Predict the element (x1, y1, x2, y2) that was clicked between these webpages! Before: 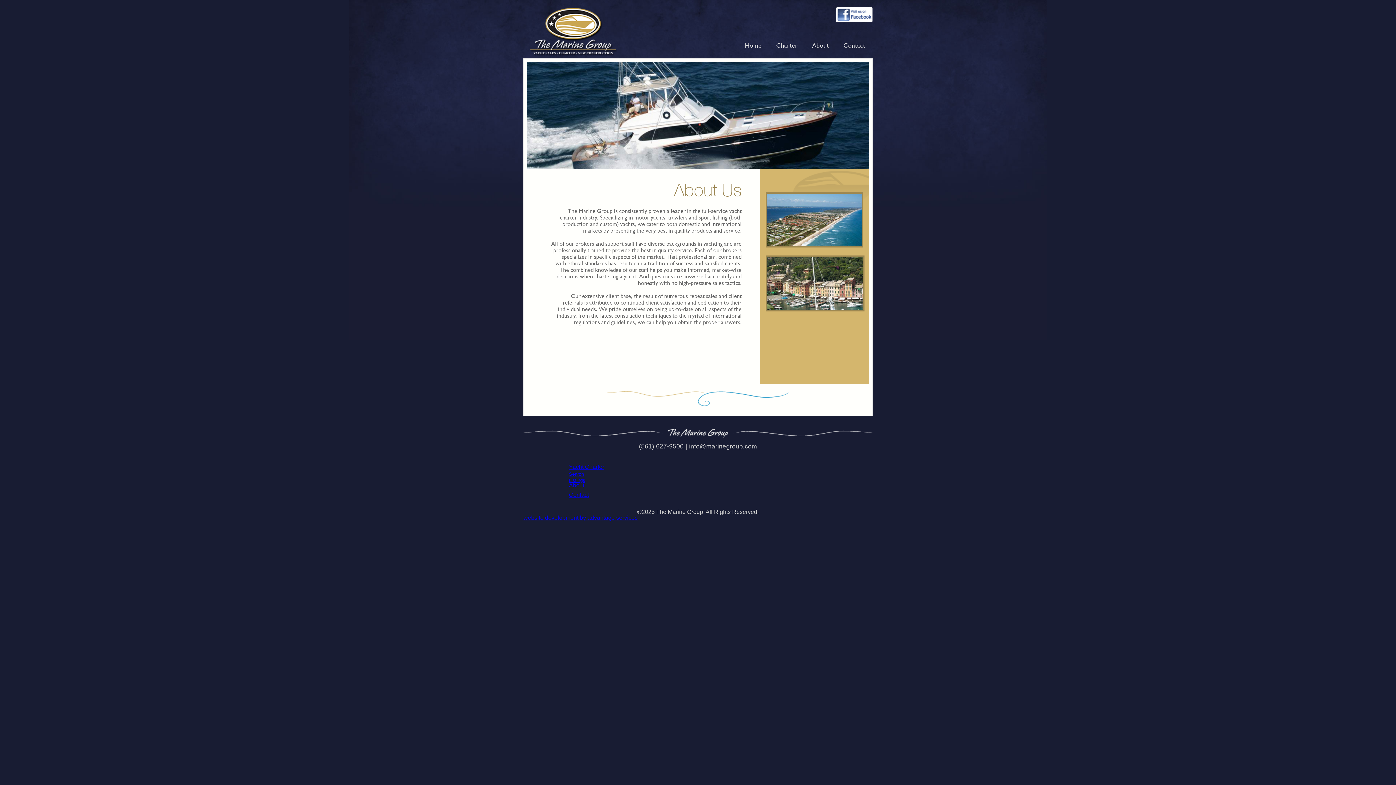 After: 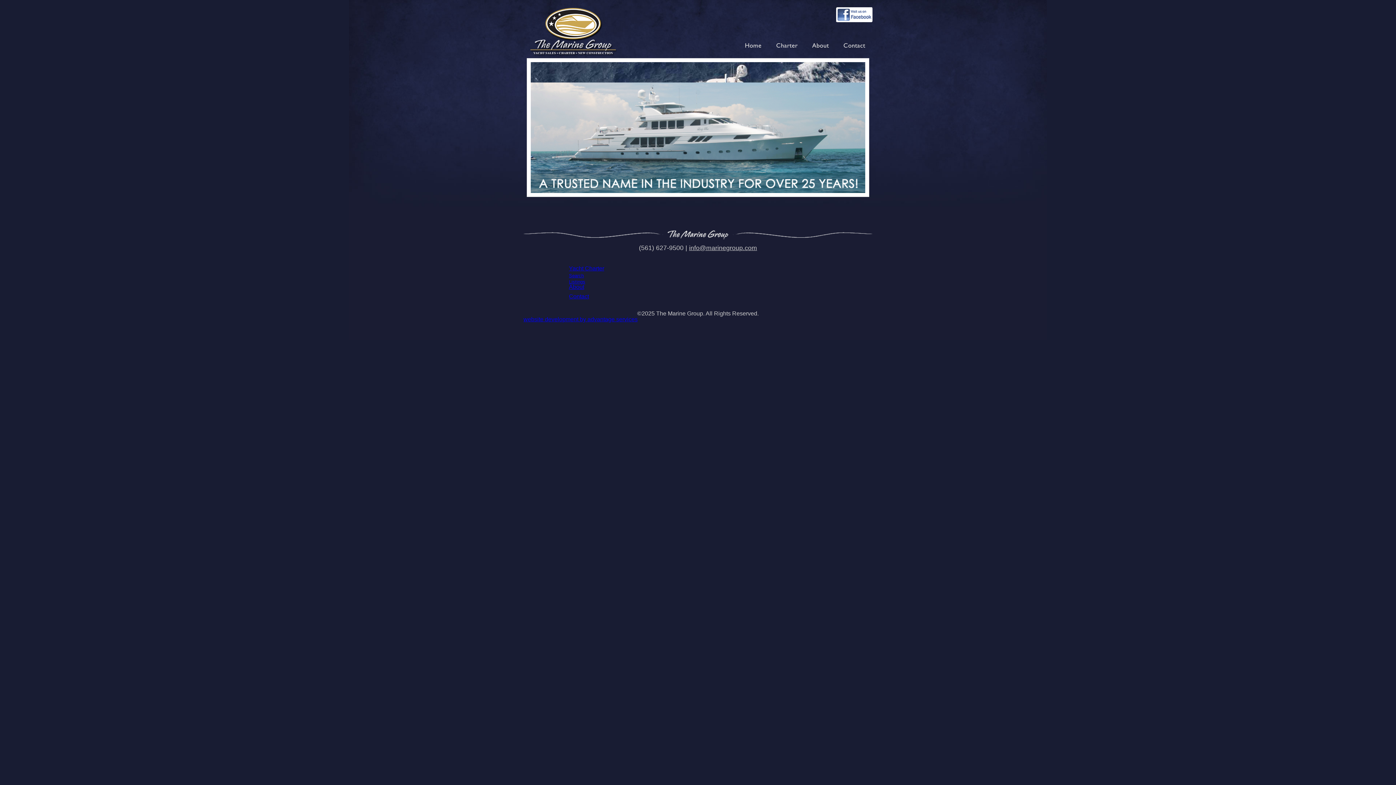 Action: bbox: (523, 50, 619, 57)